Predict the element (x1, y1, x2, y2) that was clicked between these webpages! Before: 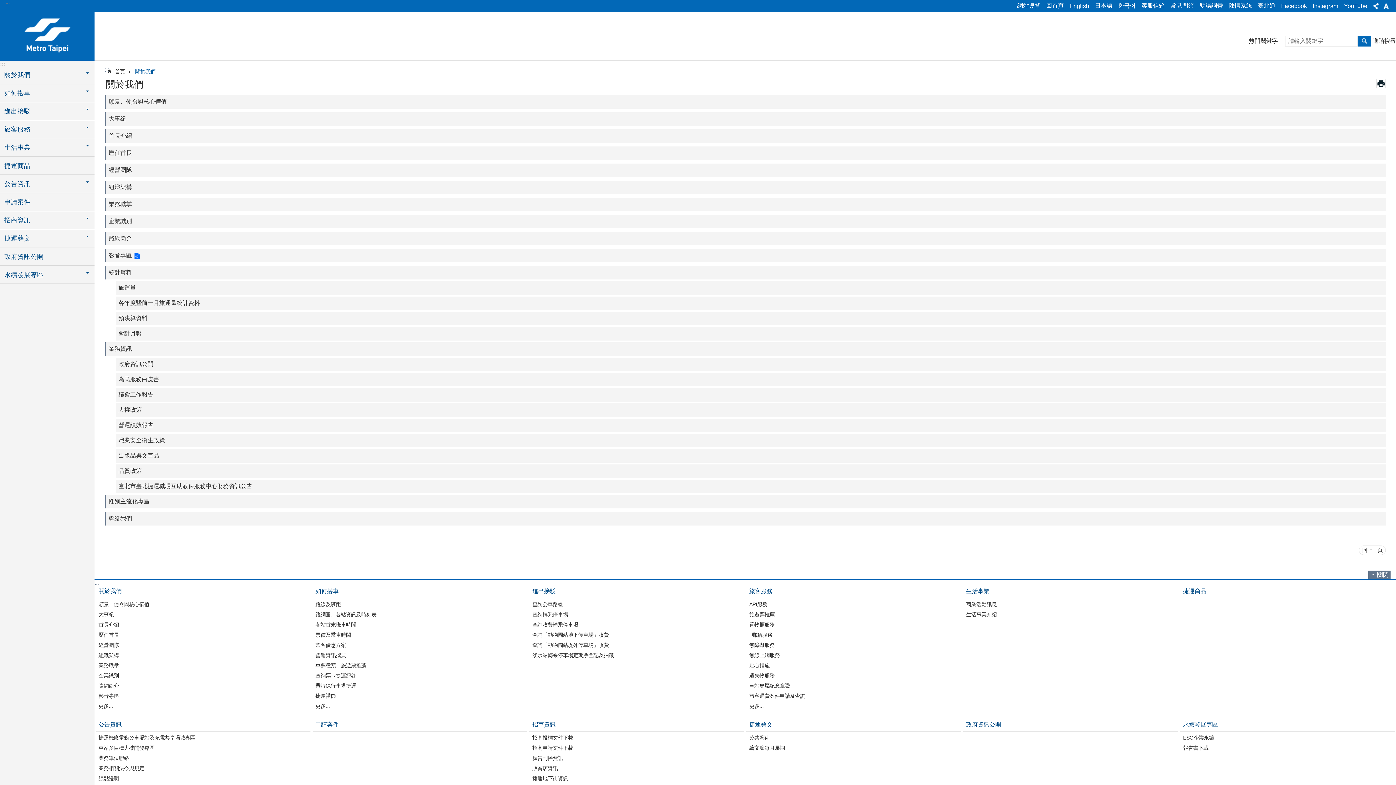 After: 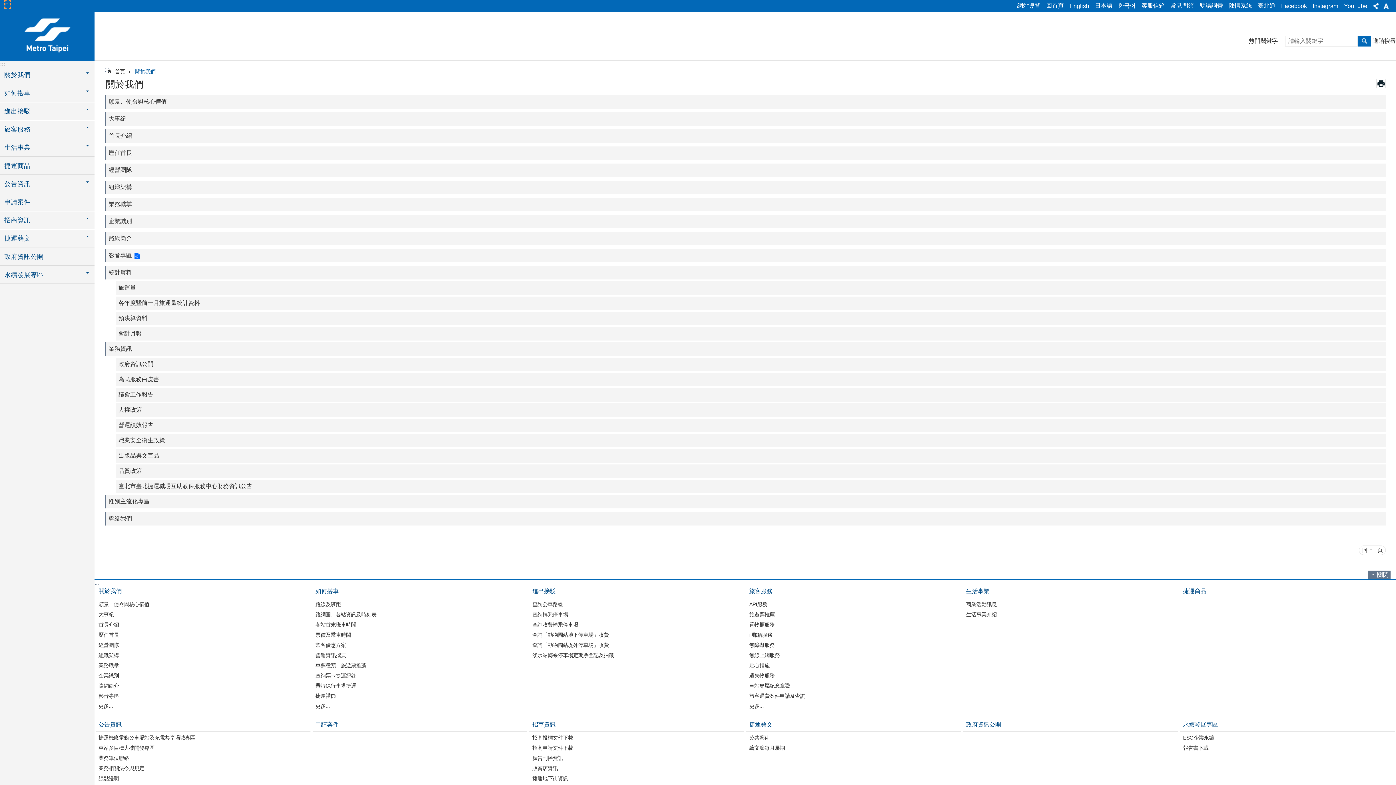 Action: bbox: (5, 1, 9, 7) label: :::